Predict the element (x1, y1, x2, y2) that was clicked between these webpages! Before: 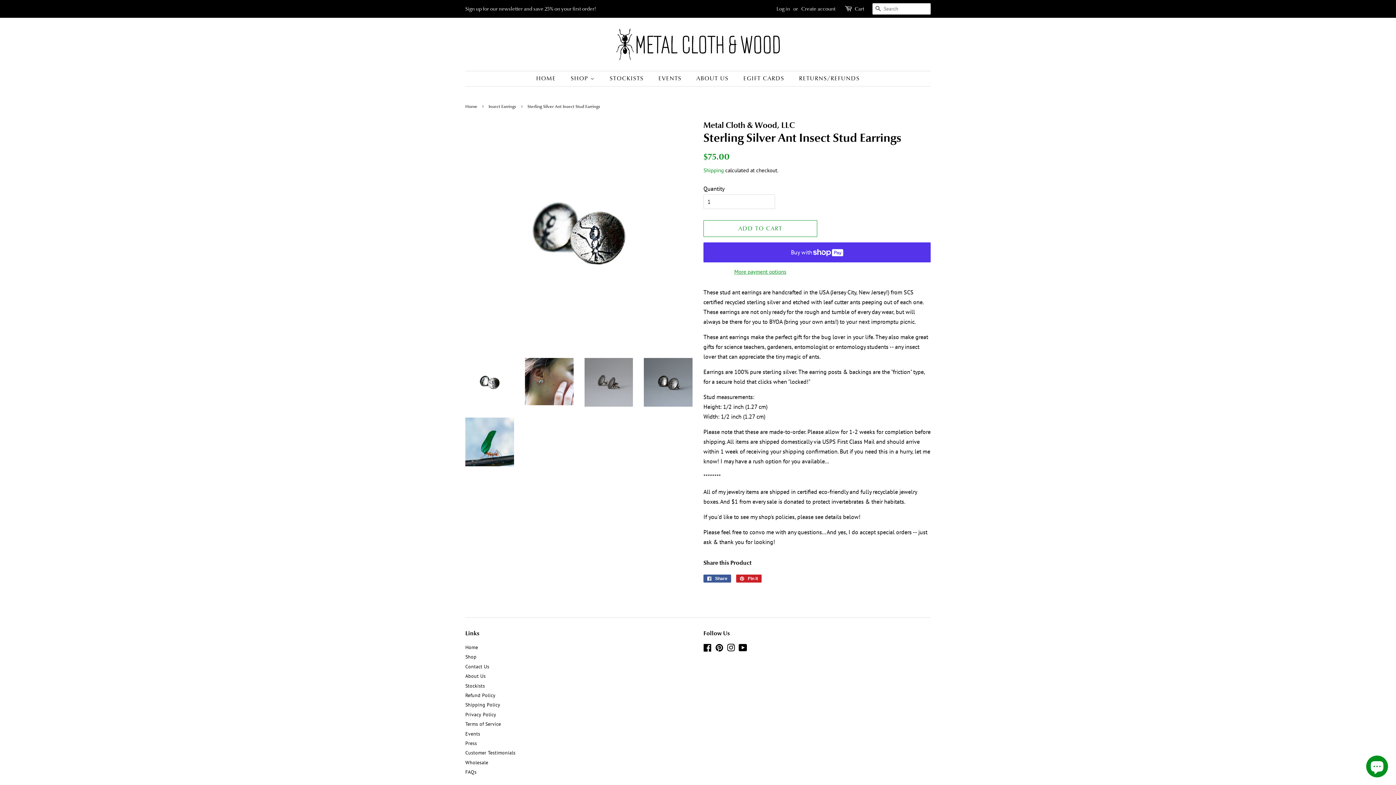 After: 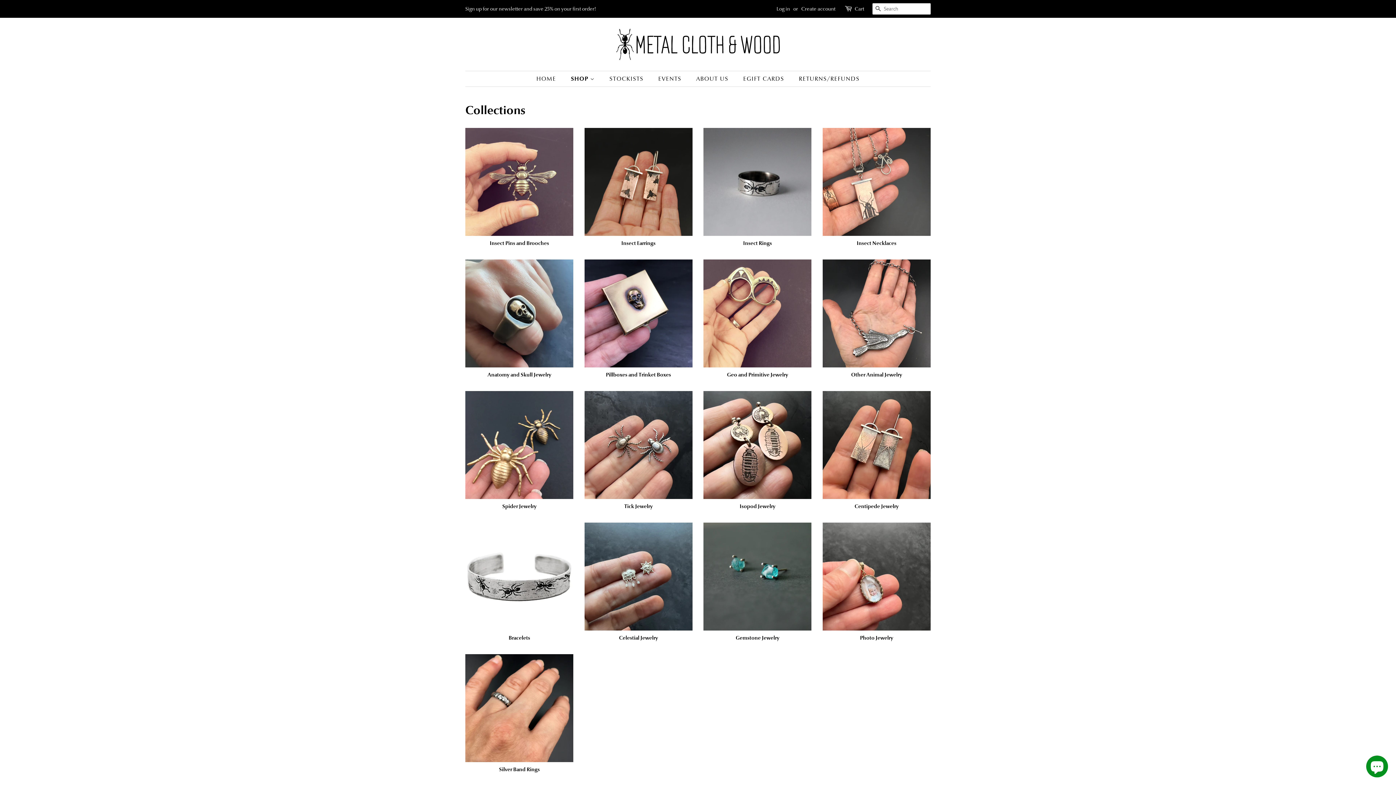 Action: bbox: (565, 71, 602, 86) label: SHOP 